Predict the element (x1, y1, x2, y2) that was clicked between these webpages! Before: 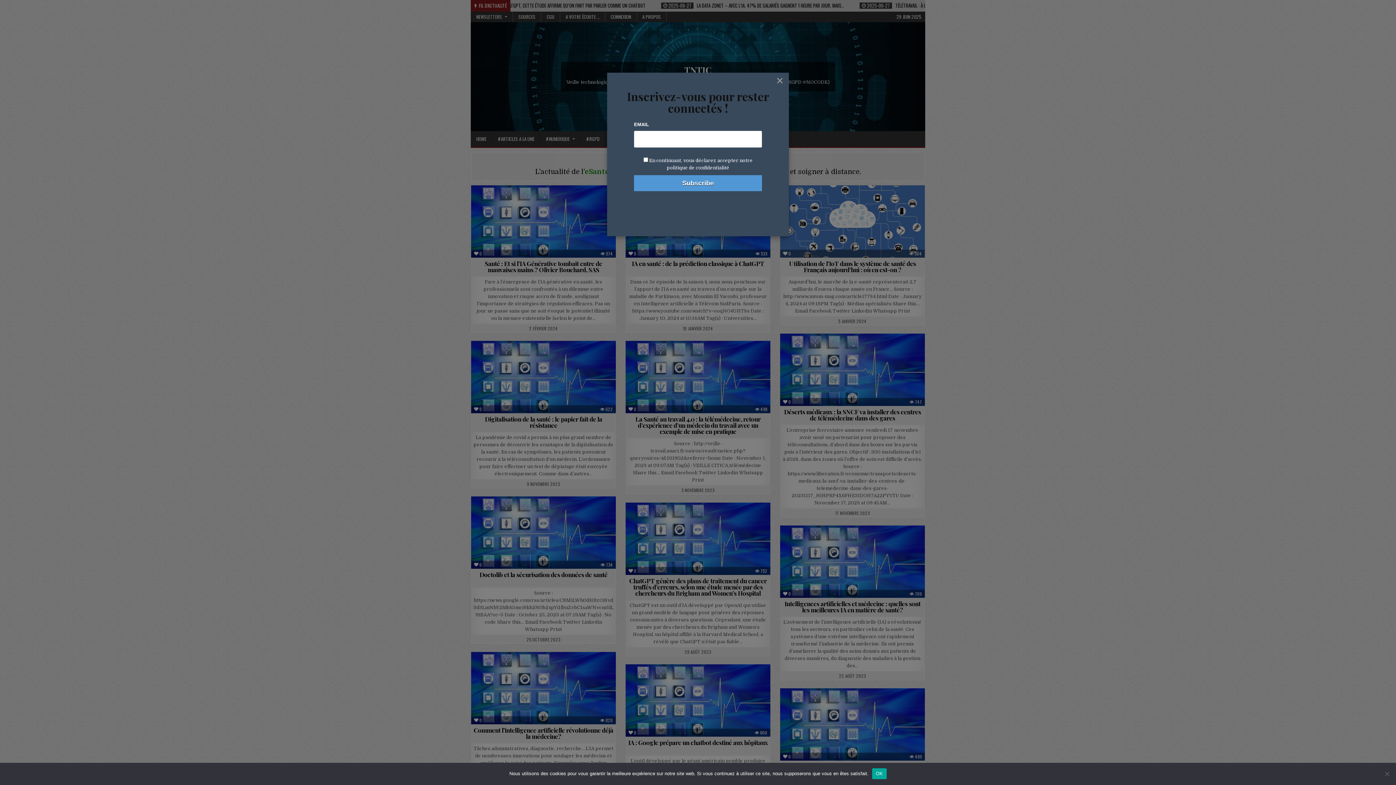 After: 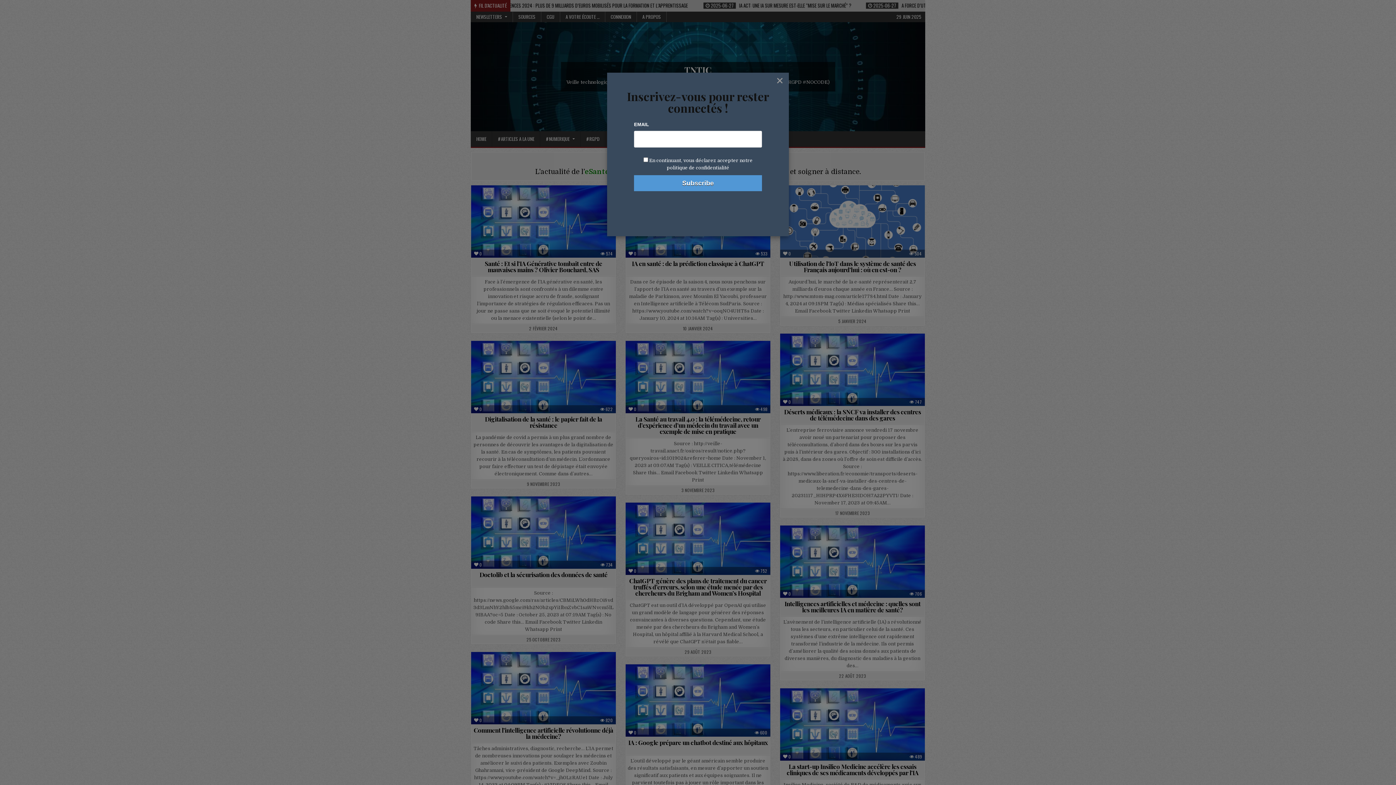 Action: label: OK bbox: (872, 768, 886, 779)